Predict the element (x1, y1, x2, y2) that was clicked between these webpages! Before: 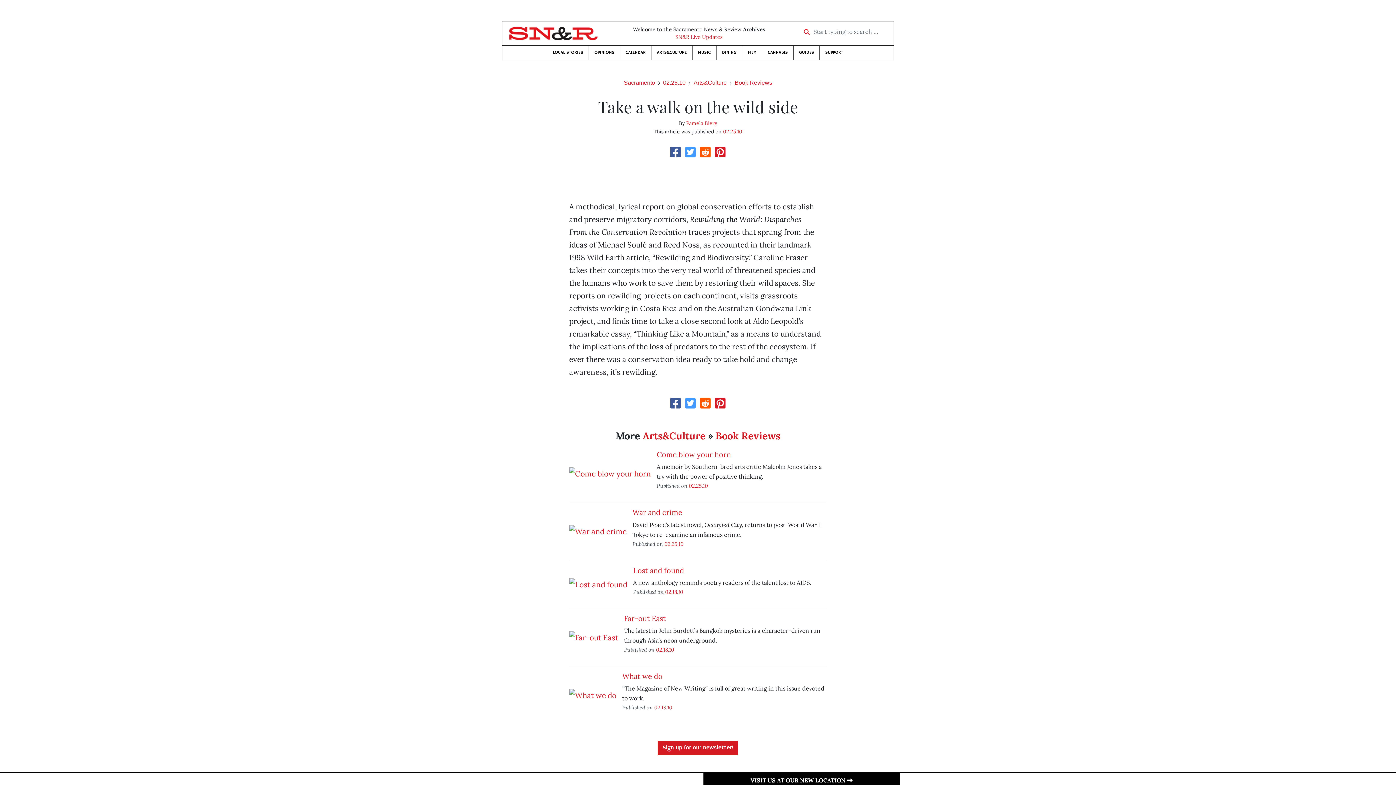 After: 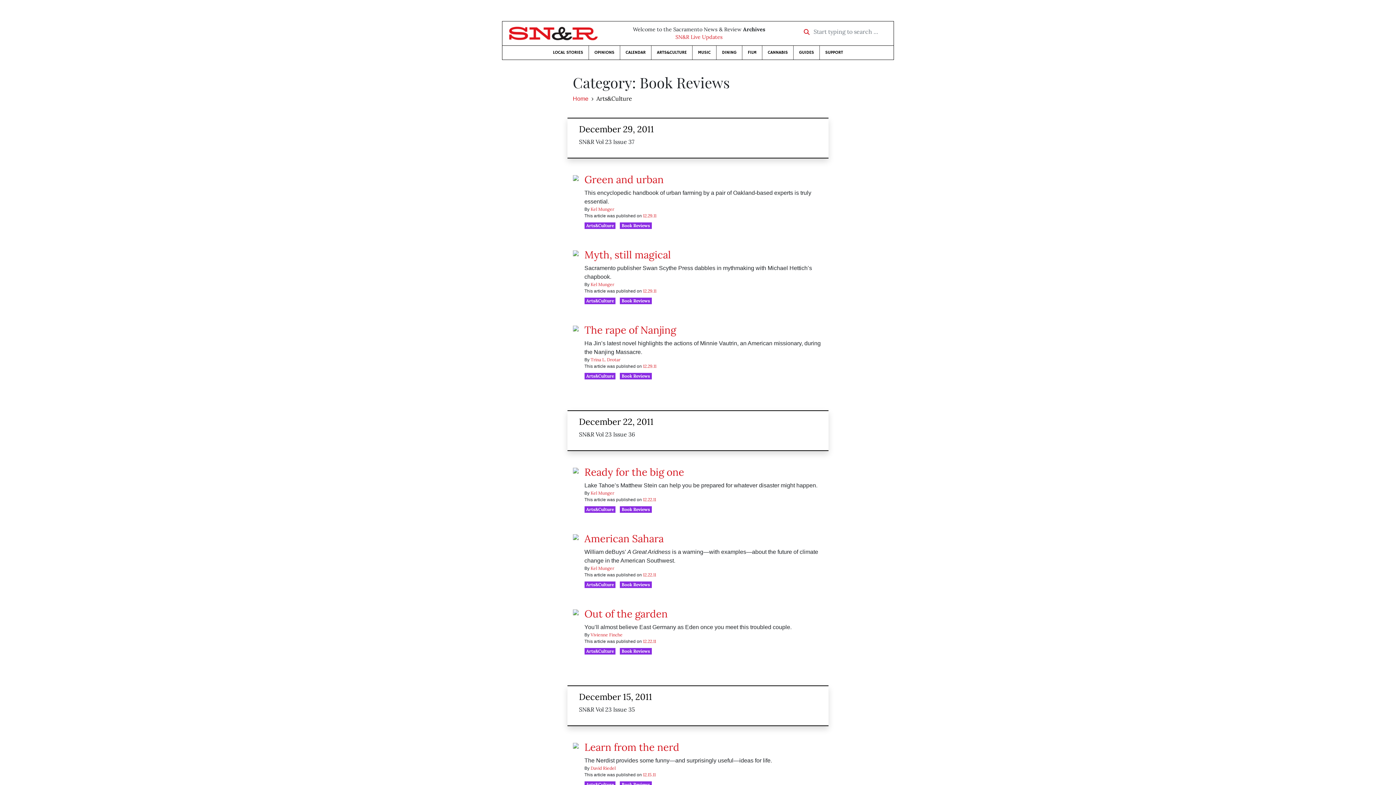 Action: label: Book Reviews bbox: (715, 429, 780, 442)